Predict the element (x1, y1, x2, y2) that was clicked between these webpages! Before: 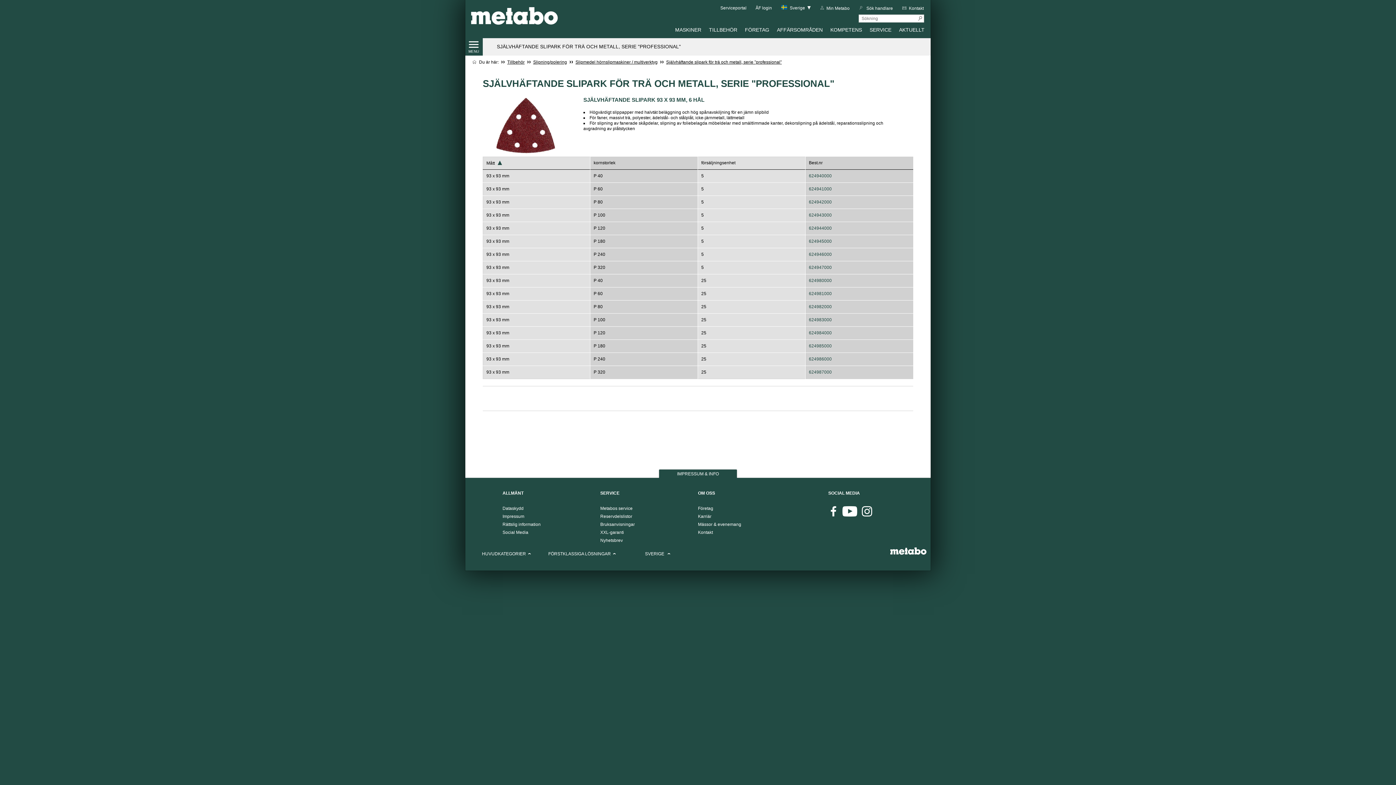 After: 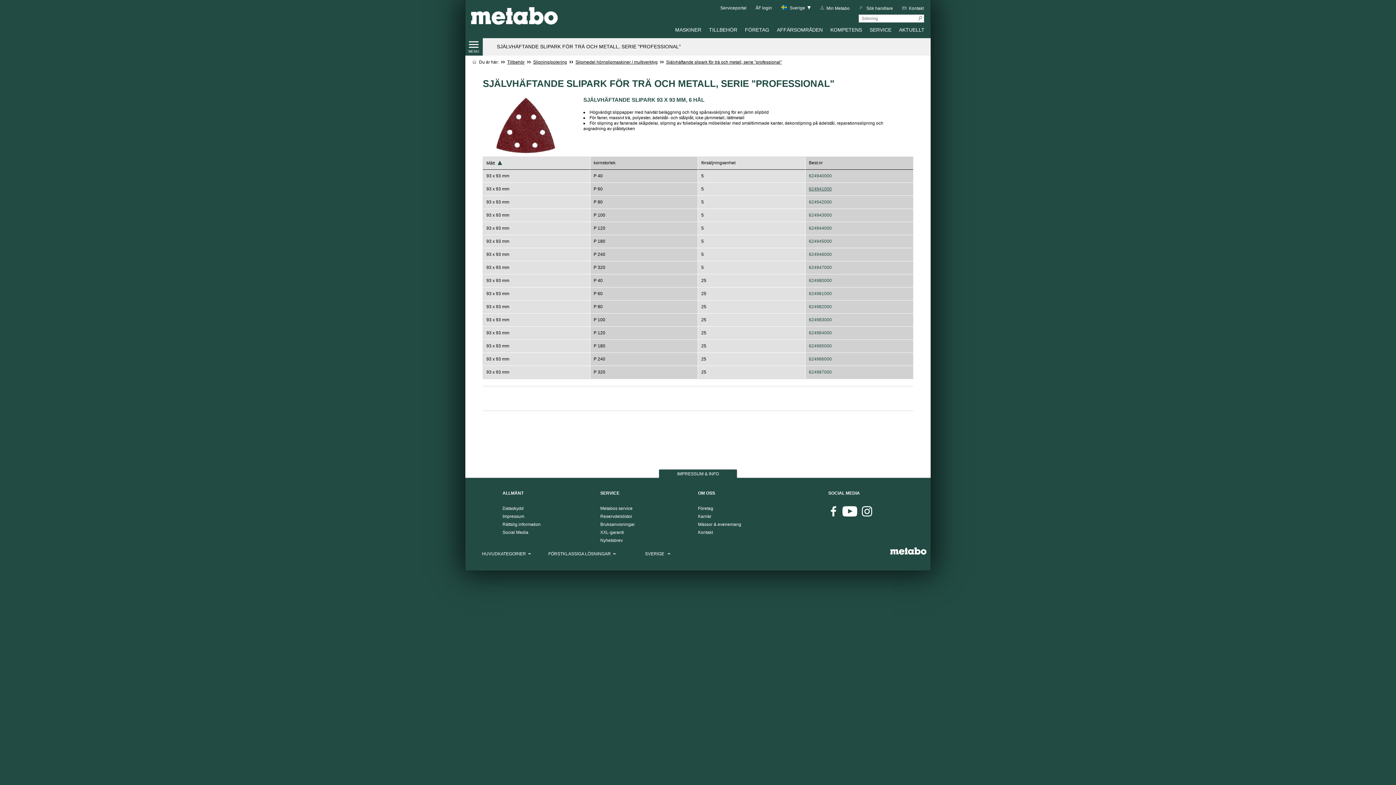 Action: bbox: (809, 186, 832, 191) label: 624941000